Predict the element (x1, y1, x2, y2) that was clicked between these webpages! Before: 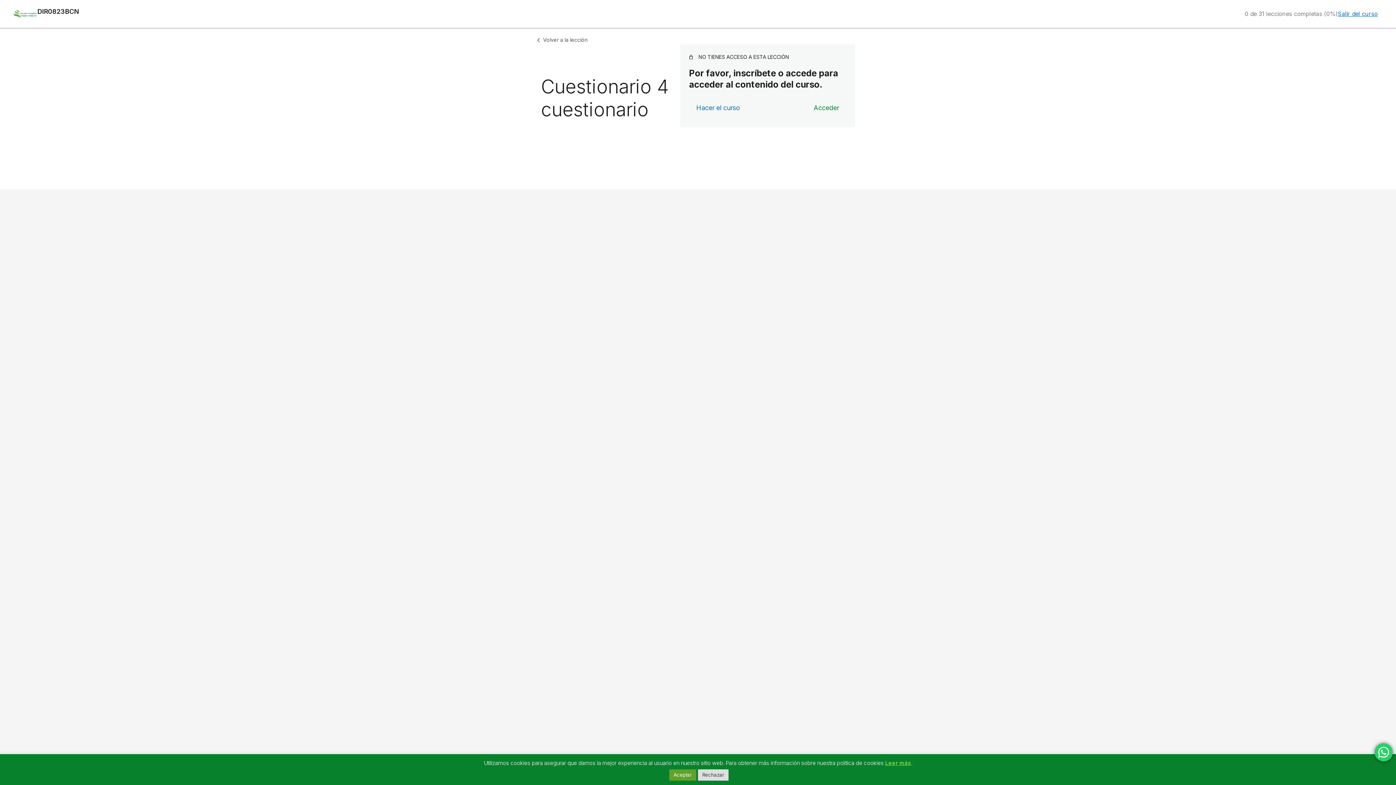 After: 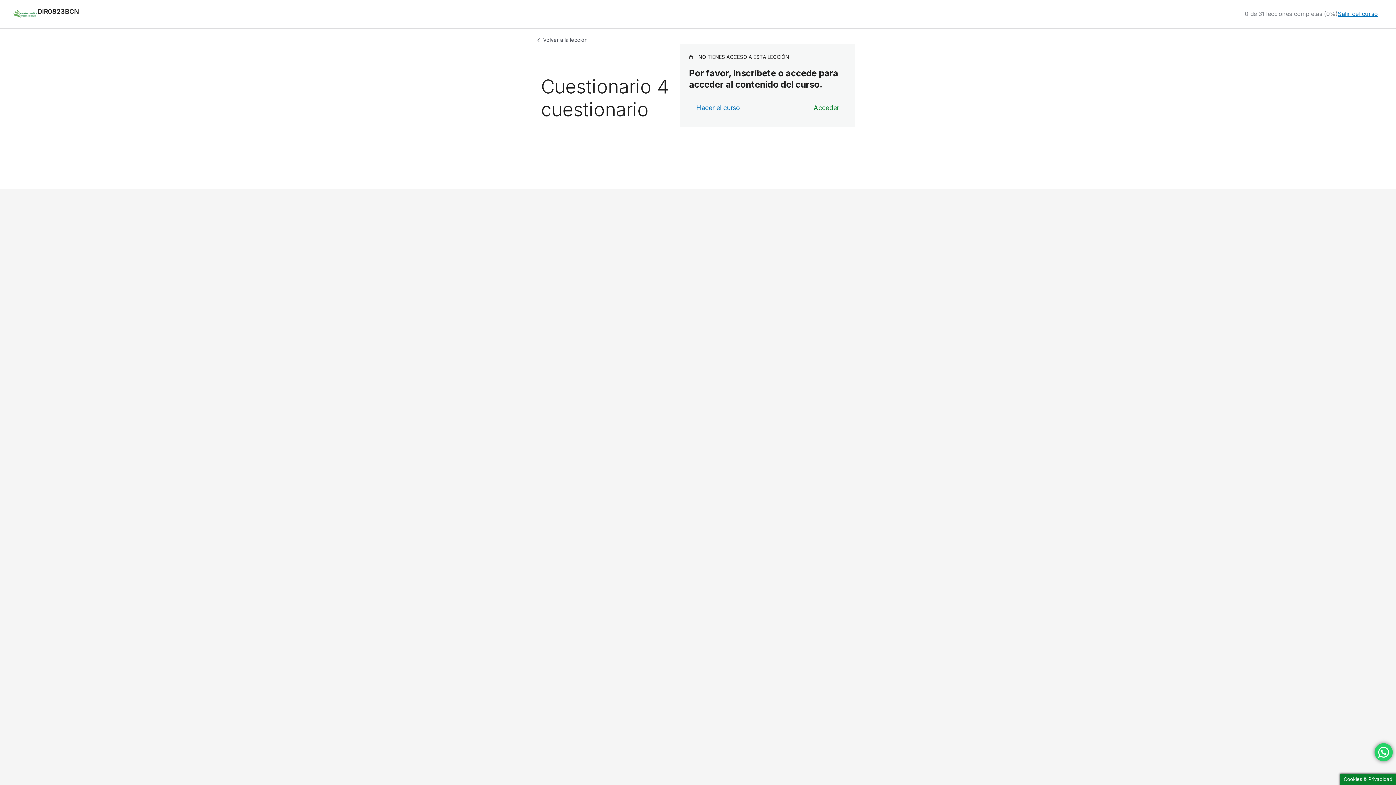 Action: label: Aceptar bbox: (669, 769, 696, 781)